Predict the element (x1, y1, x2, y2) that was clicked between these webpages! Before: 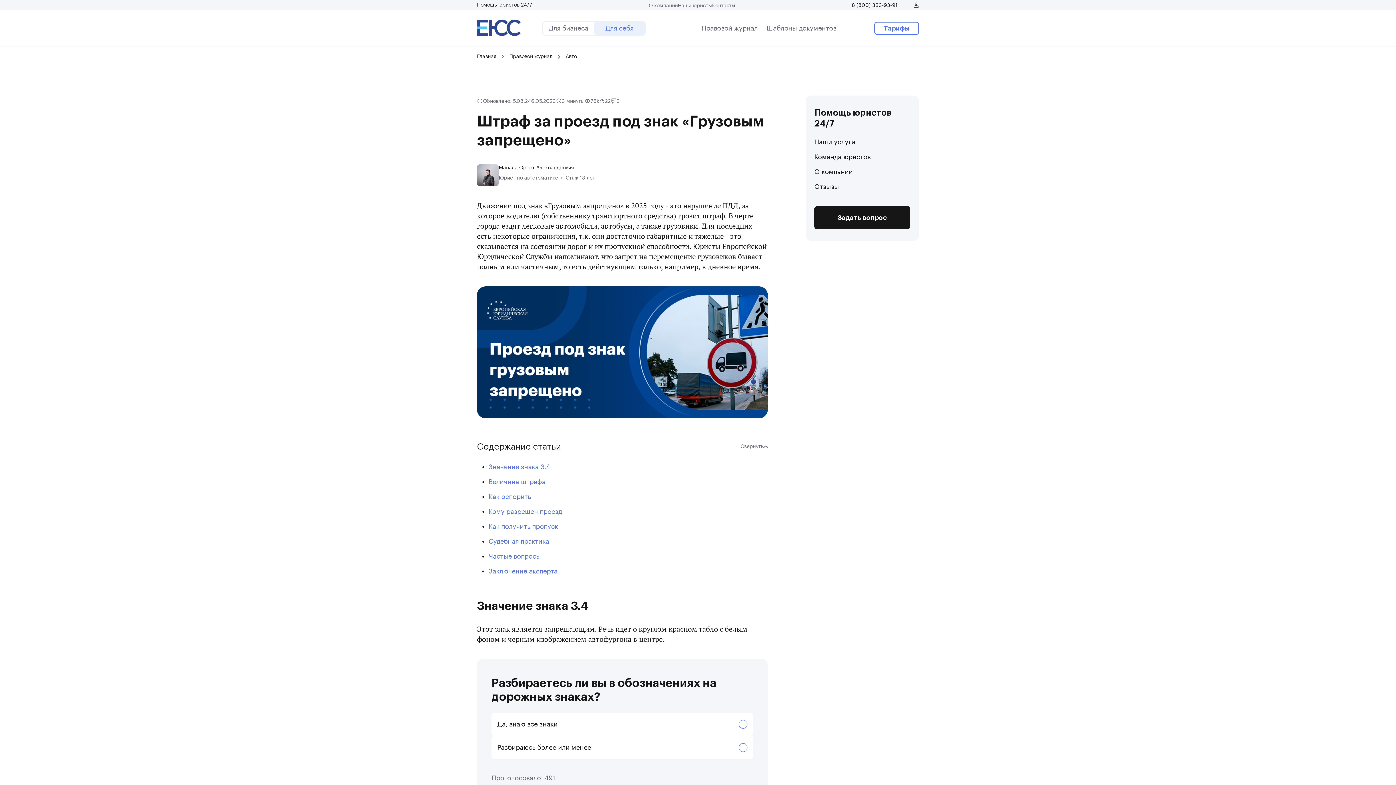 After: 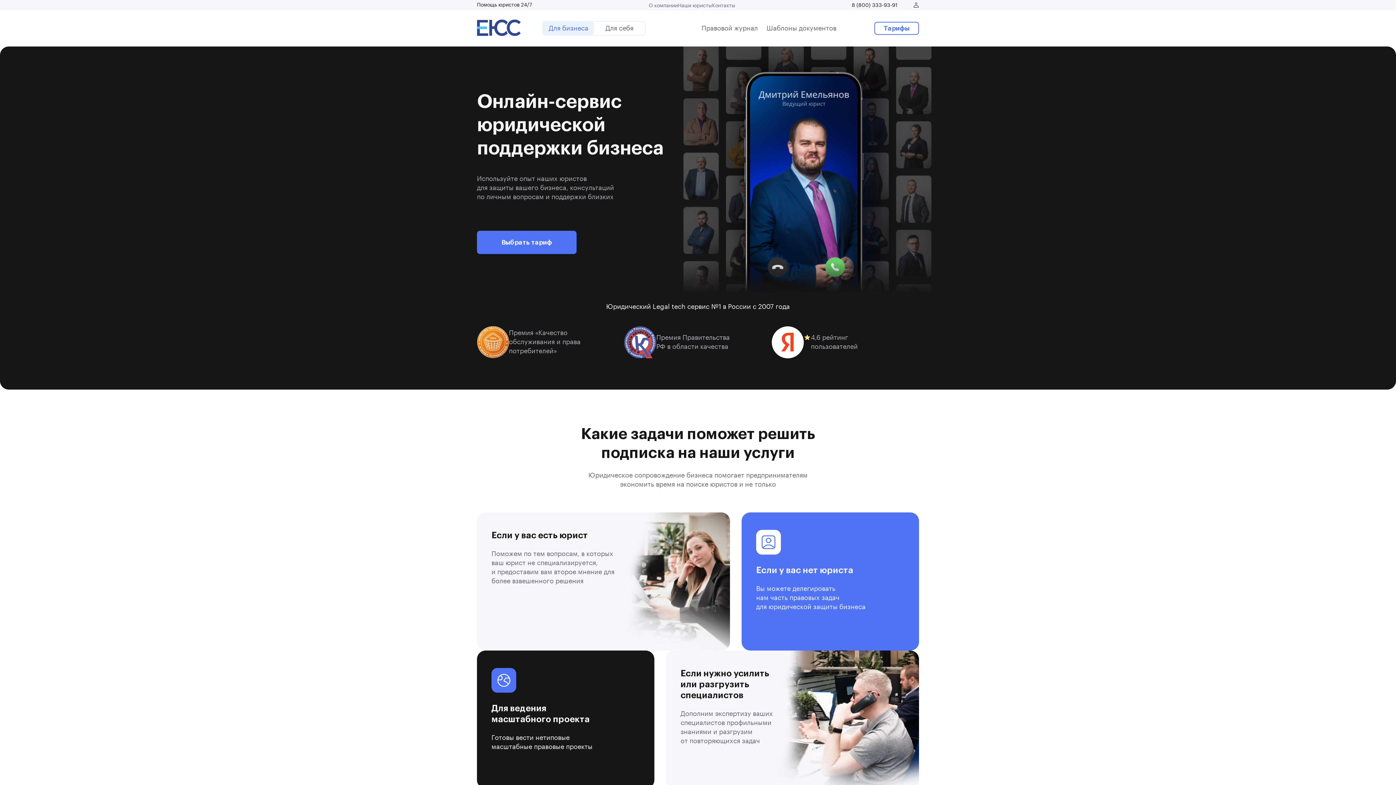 Action: label: Для бизнеса bbox: (543, 21, 594, 34)